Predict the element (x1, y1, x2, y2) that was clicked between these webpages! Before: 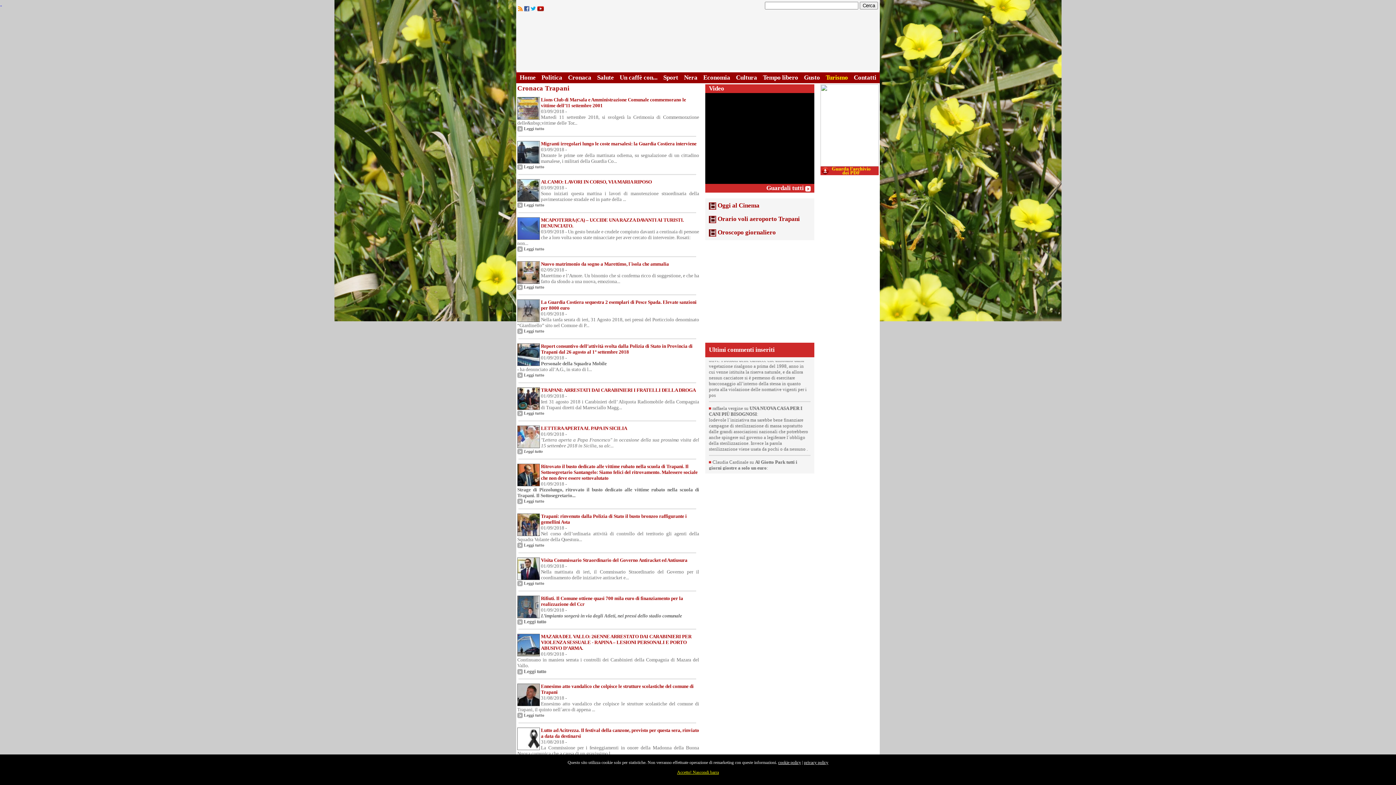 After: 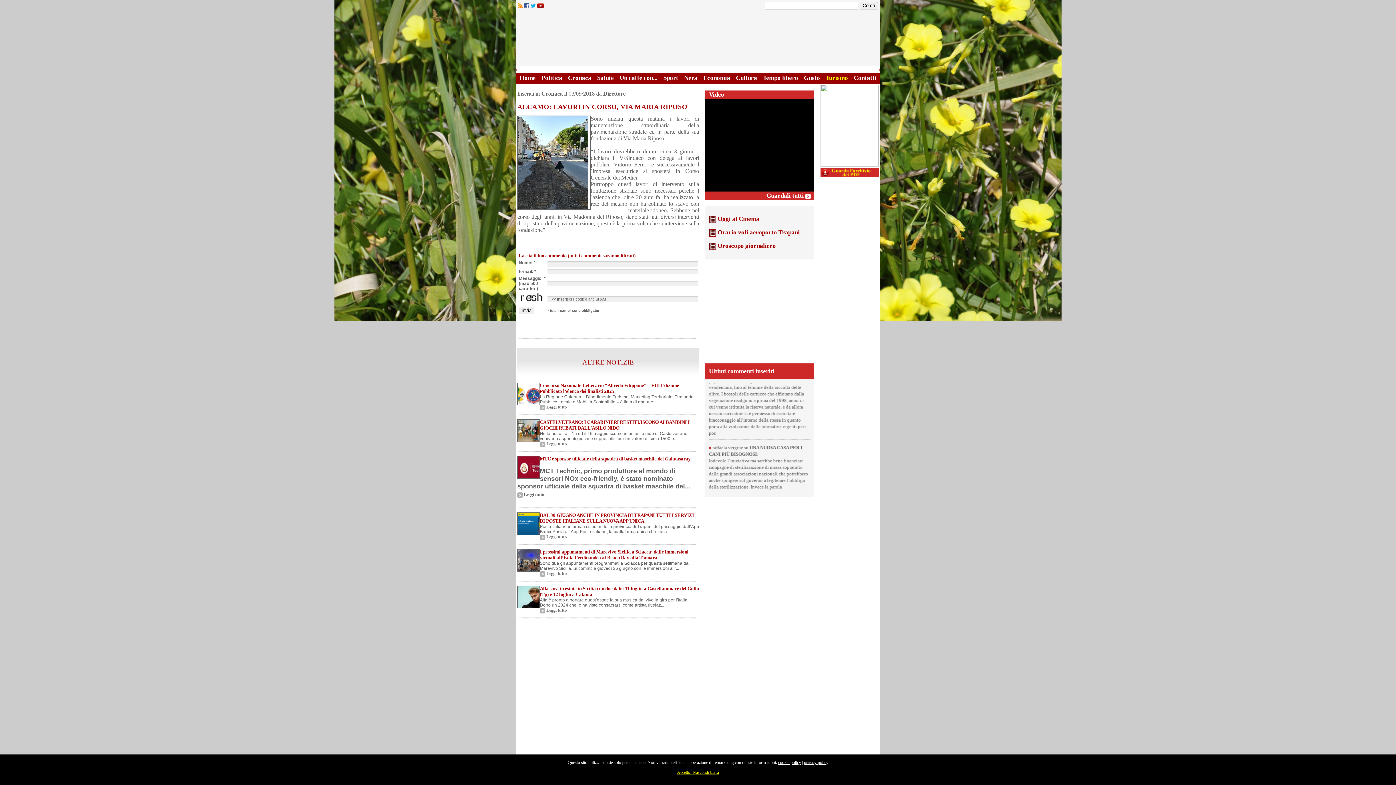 Action: label: ALCAMO: LAVORI IN CORSO, VIA MARIA RIPOSO bbox: (541, 179, 652, 184)